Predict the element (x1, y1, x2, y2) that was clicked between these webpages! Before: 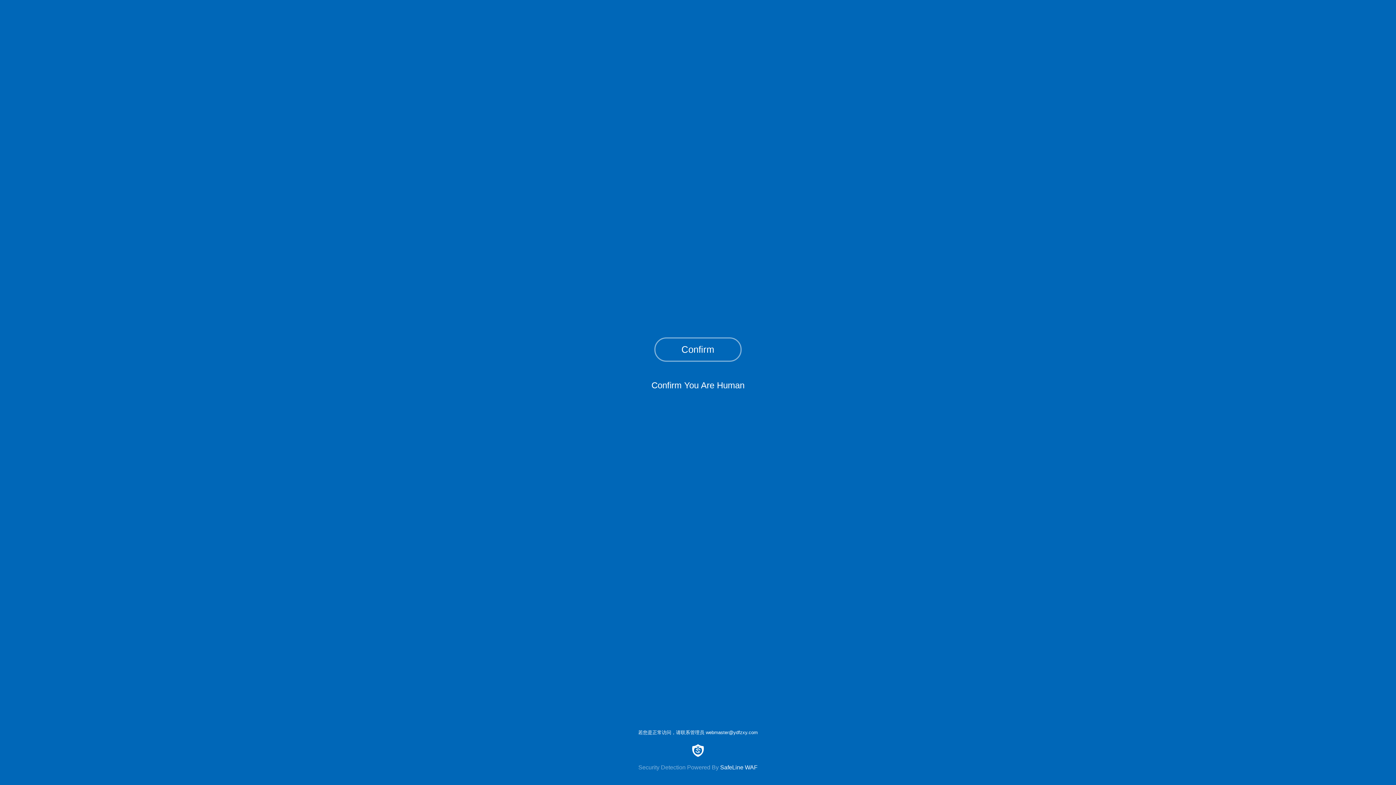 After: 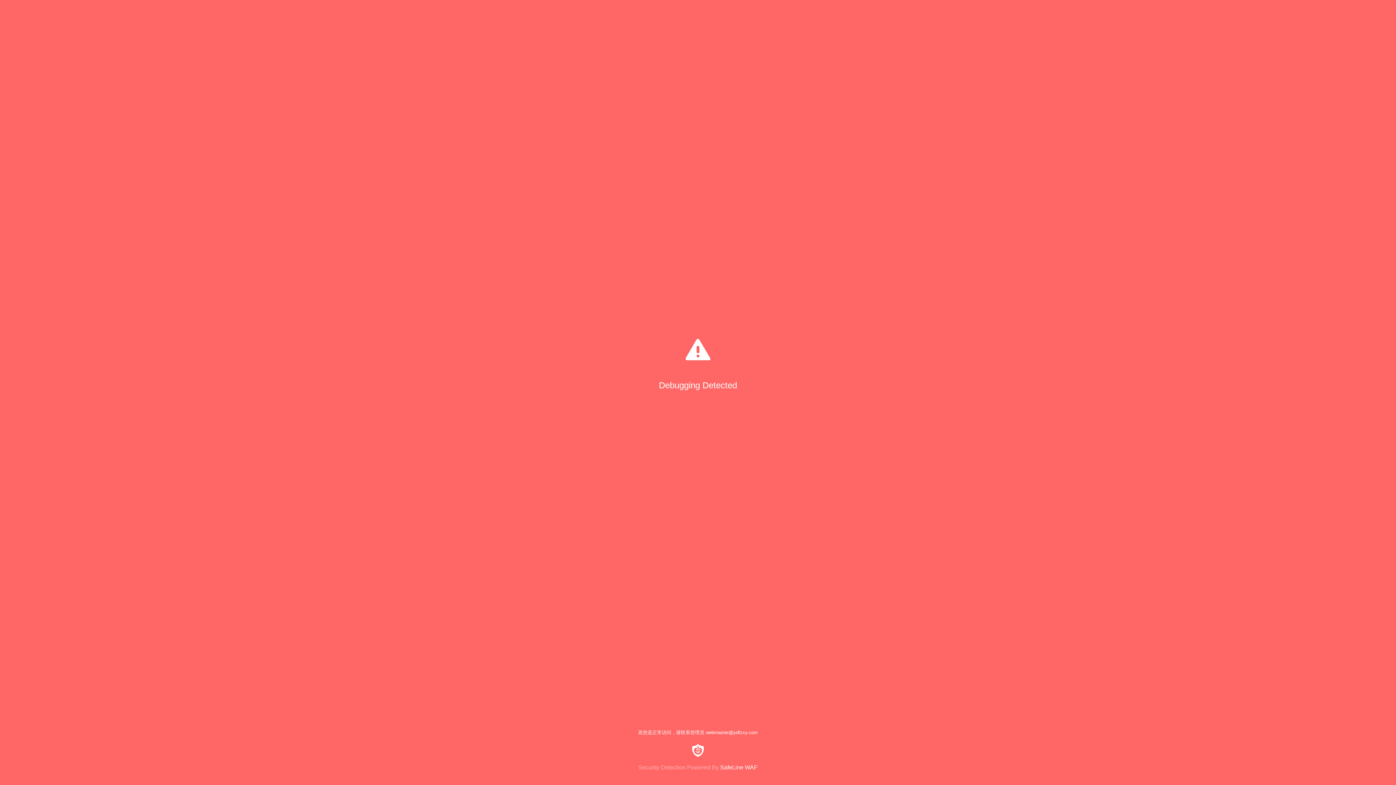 Action: label: Confirm bbox: (654, 337, 741, 361)